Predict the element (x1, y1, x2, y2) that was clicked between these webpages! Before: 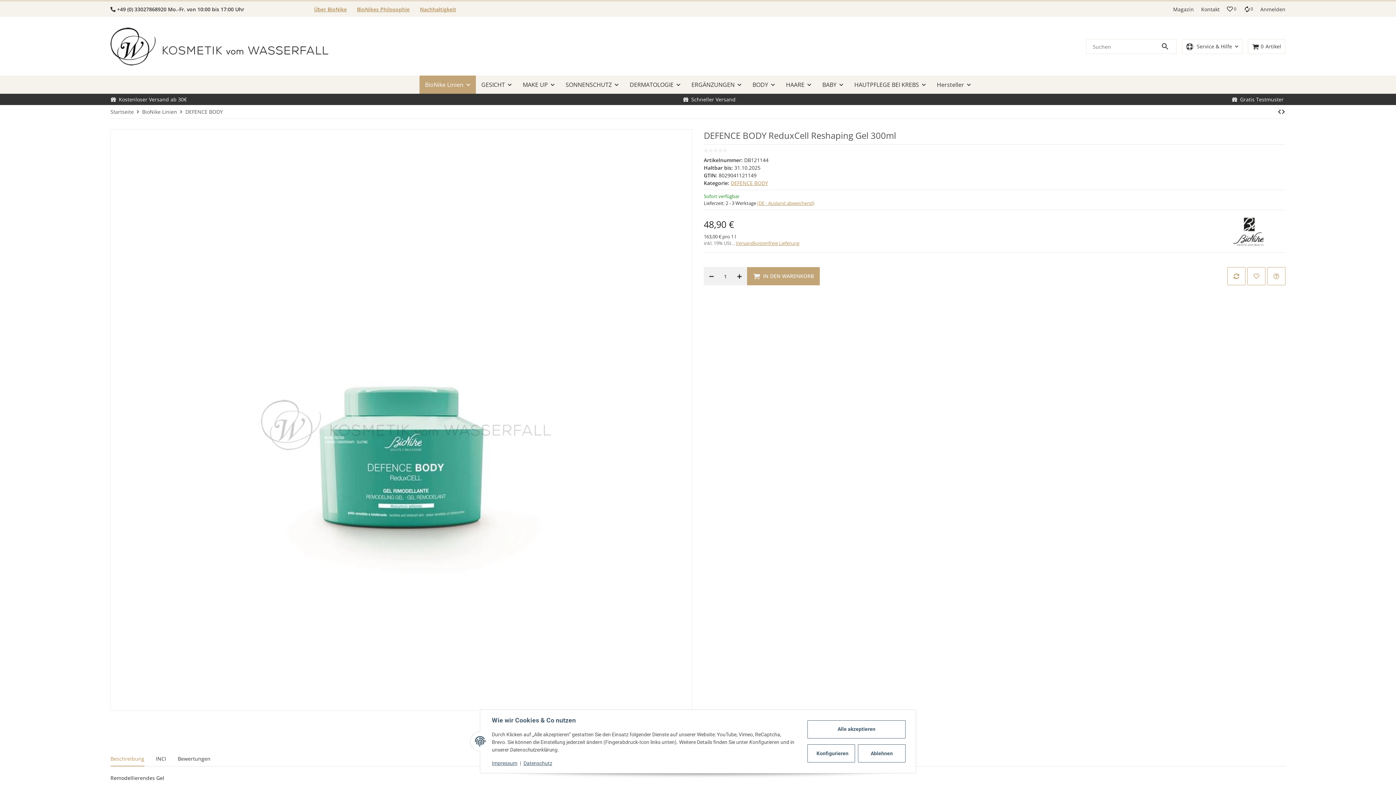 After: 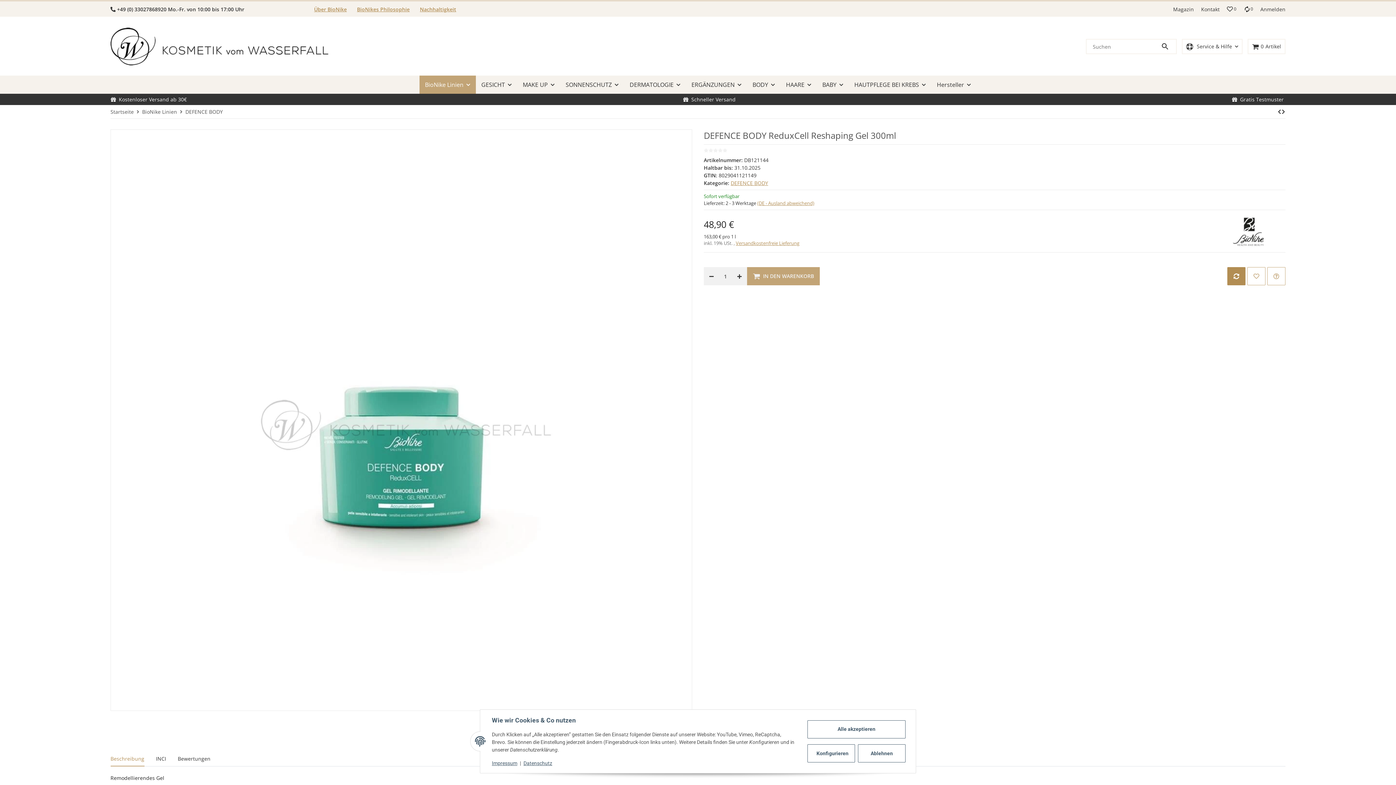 Action: label: Auf die Vergleichsliste bbox: (1227, 267, 1245, 285)